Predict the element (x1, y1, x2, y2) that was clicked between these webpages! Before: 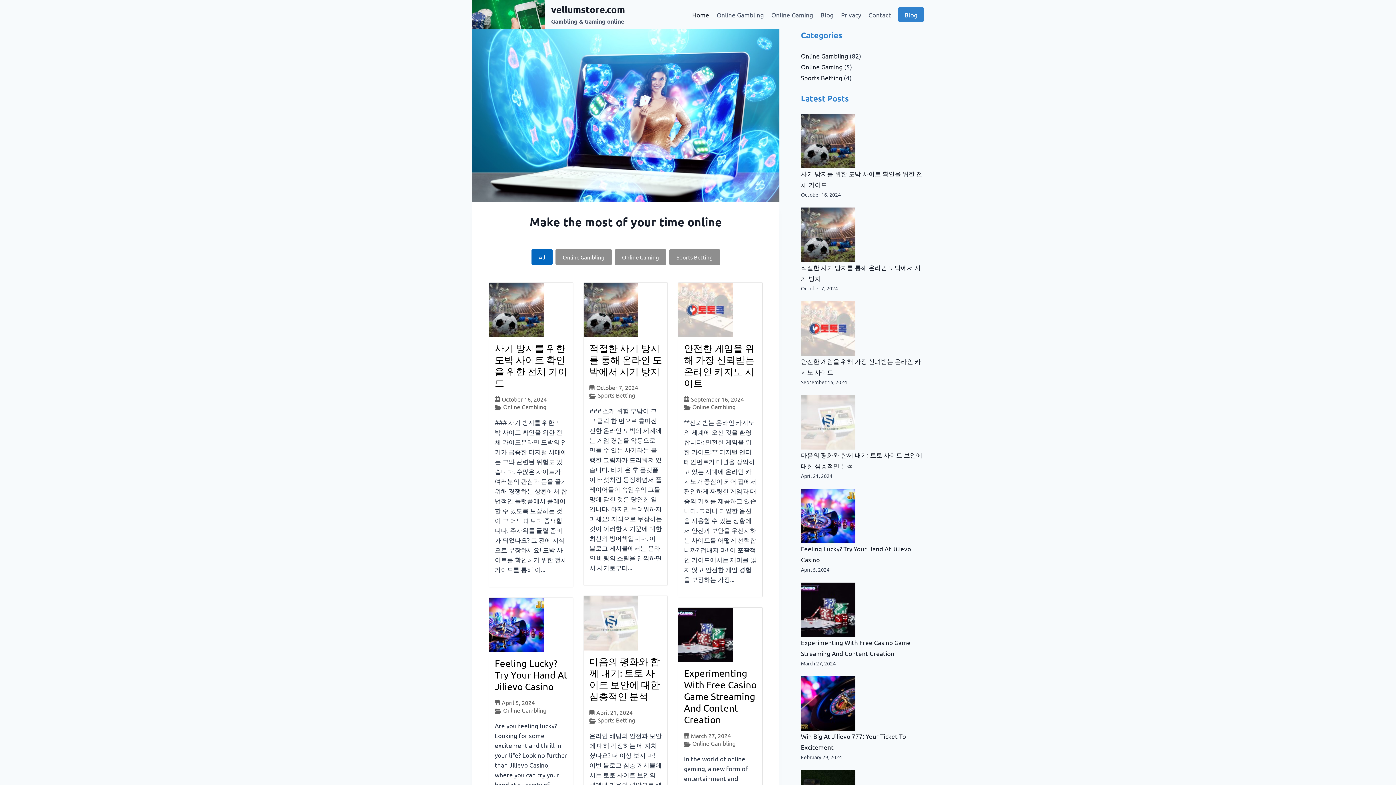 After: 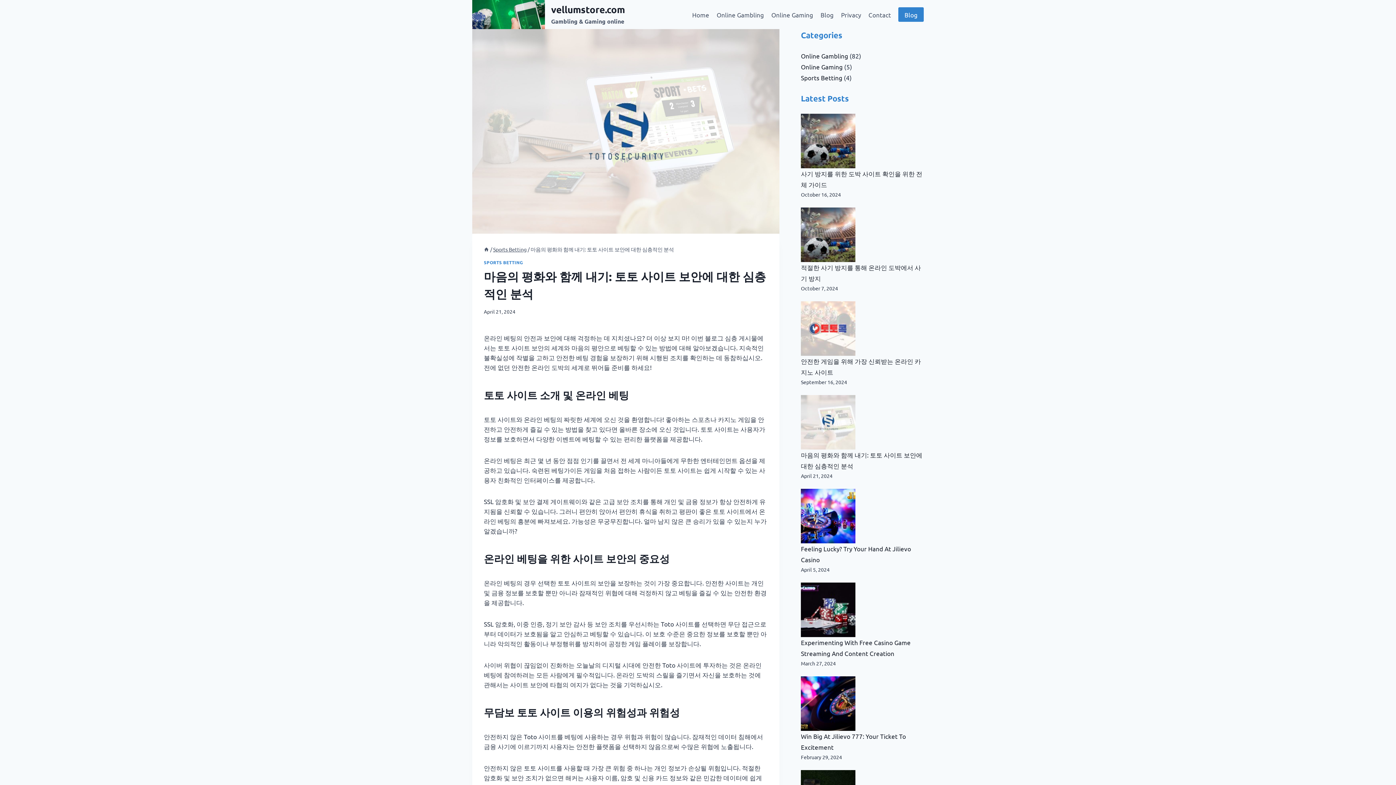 Action: bbox: (584, 596, 667, 650)